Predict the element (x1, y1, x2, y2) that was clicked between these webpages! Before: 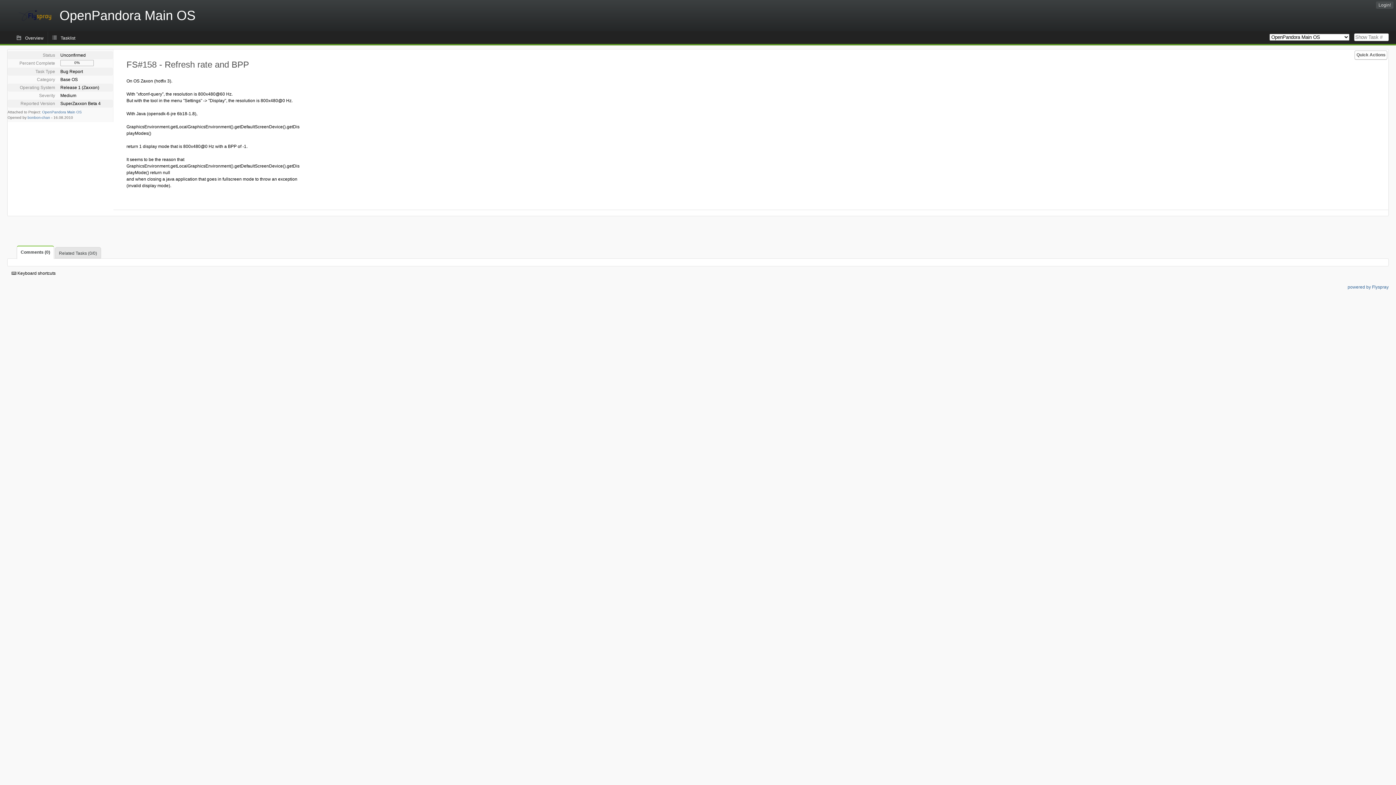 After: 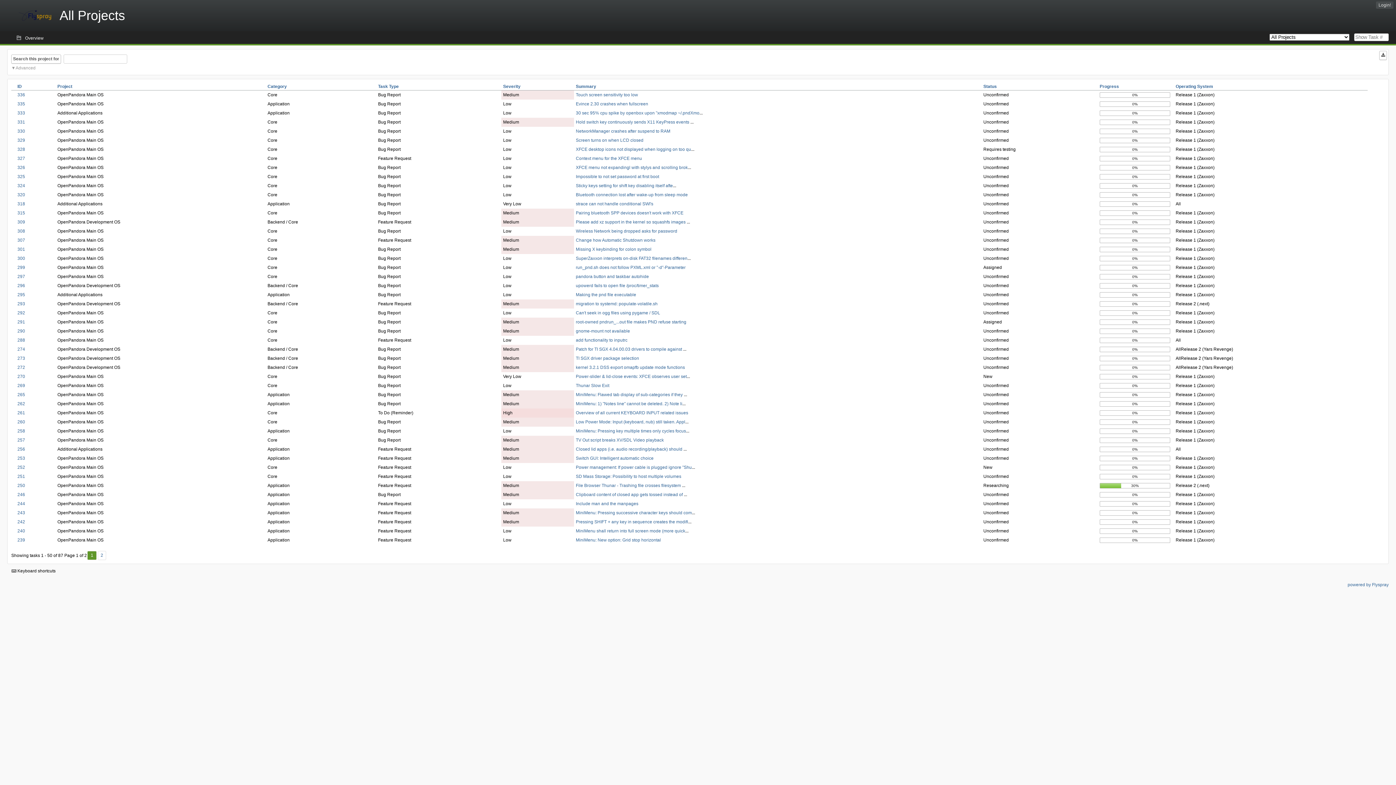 Action: label: OpenPandora Main OS bbox: (0, 0, 213, 31)